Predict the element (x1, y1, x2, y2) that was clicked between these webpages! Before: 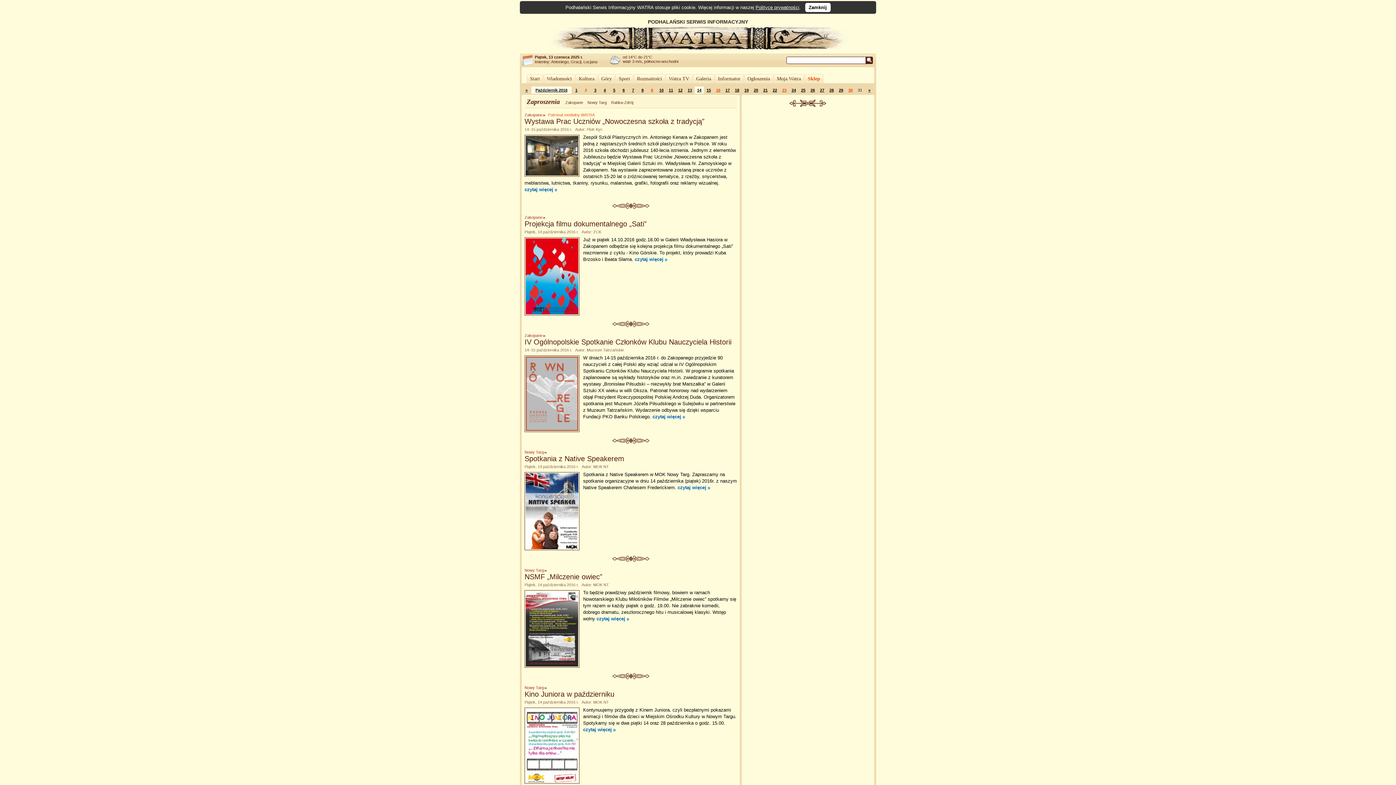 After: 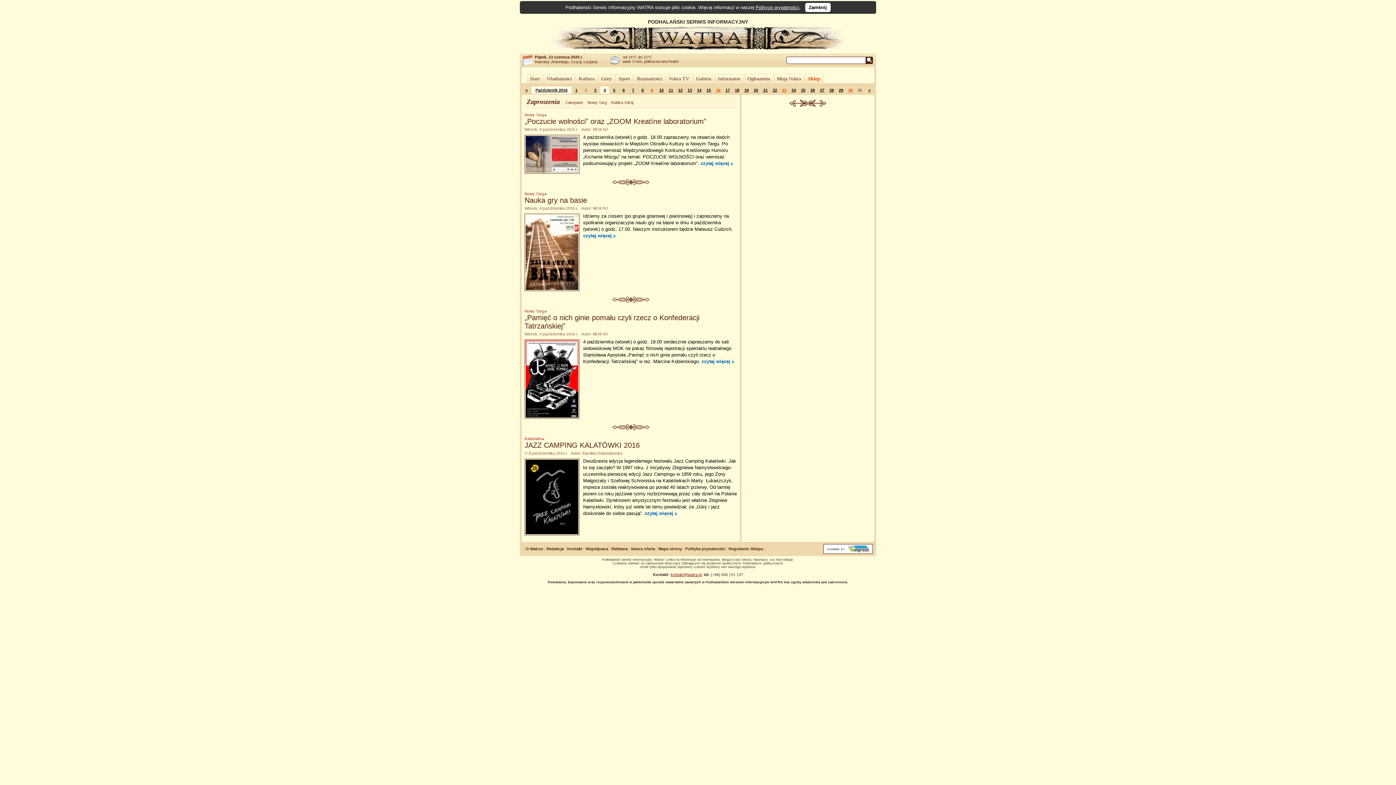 Action: label: 4 bbox: (600, 88, 609, 92)